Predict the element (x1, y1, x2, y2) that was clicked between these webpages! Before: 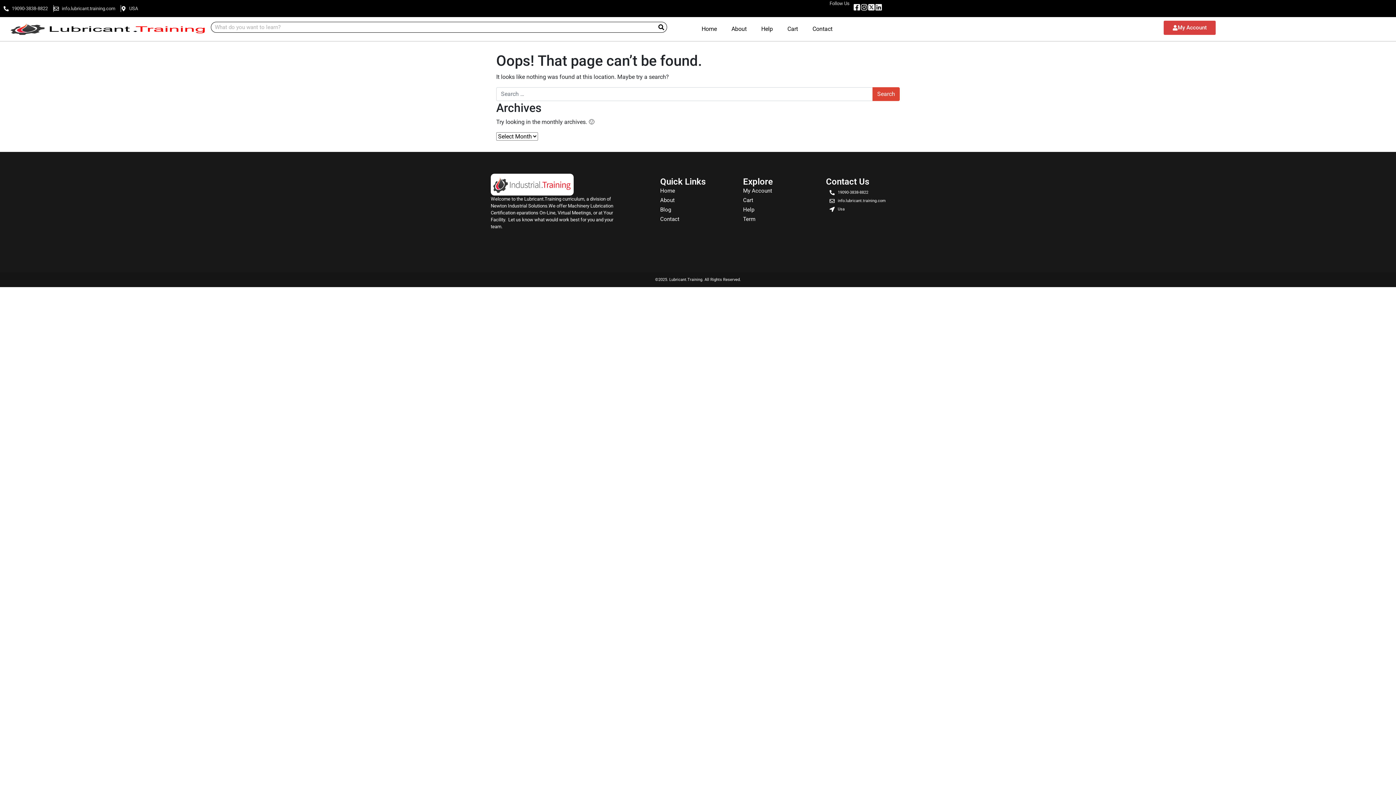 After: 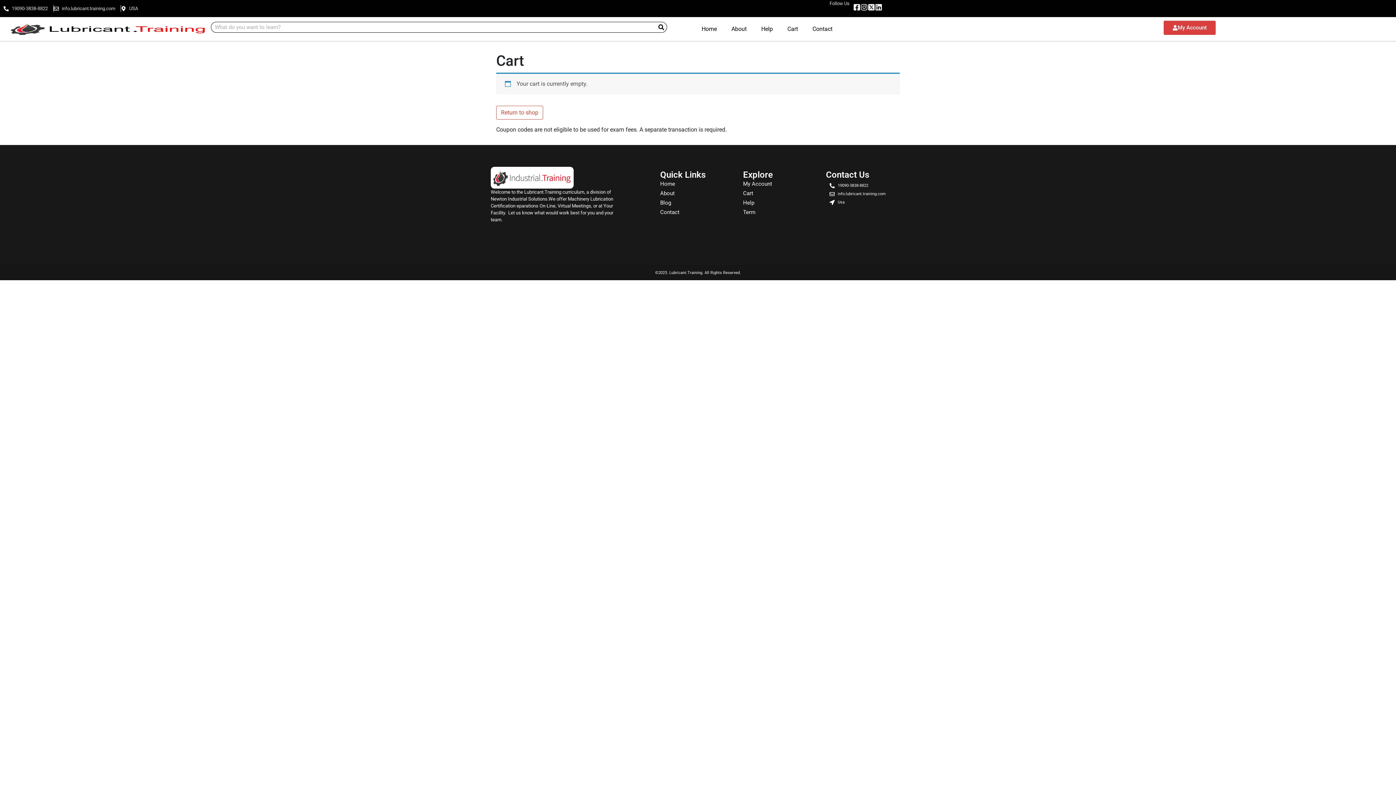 Action: bbox: (780, 20, 805, 37) label: Cart